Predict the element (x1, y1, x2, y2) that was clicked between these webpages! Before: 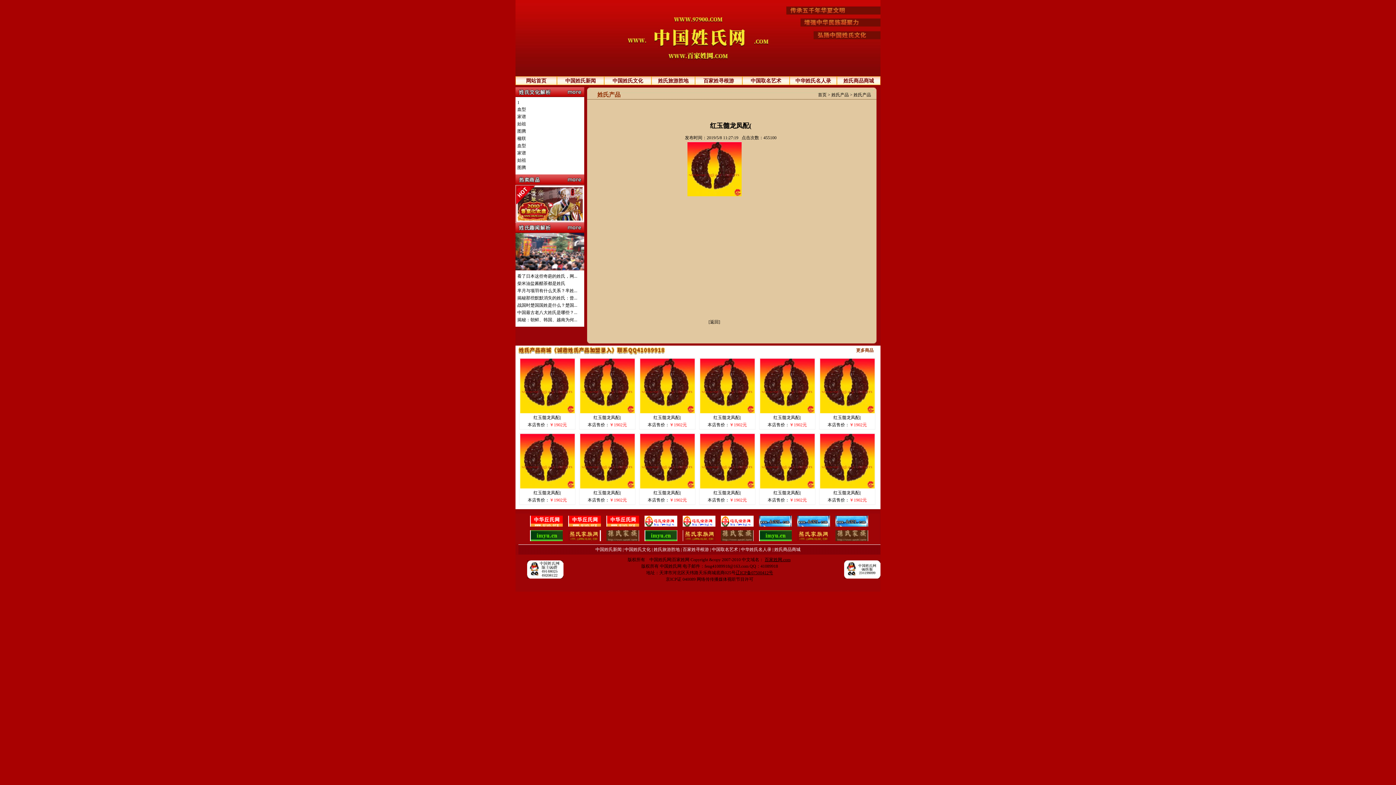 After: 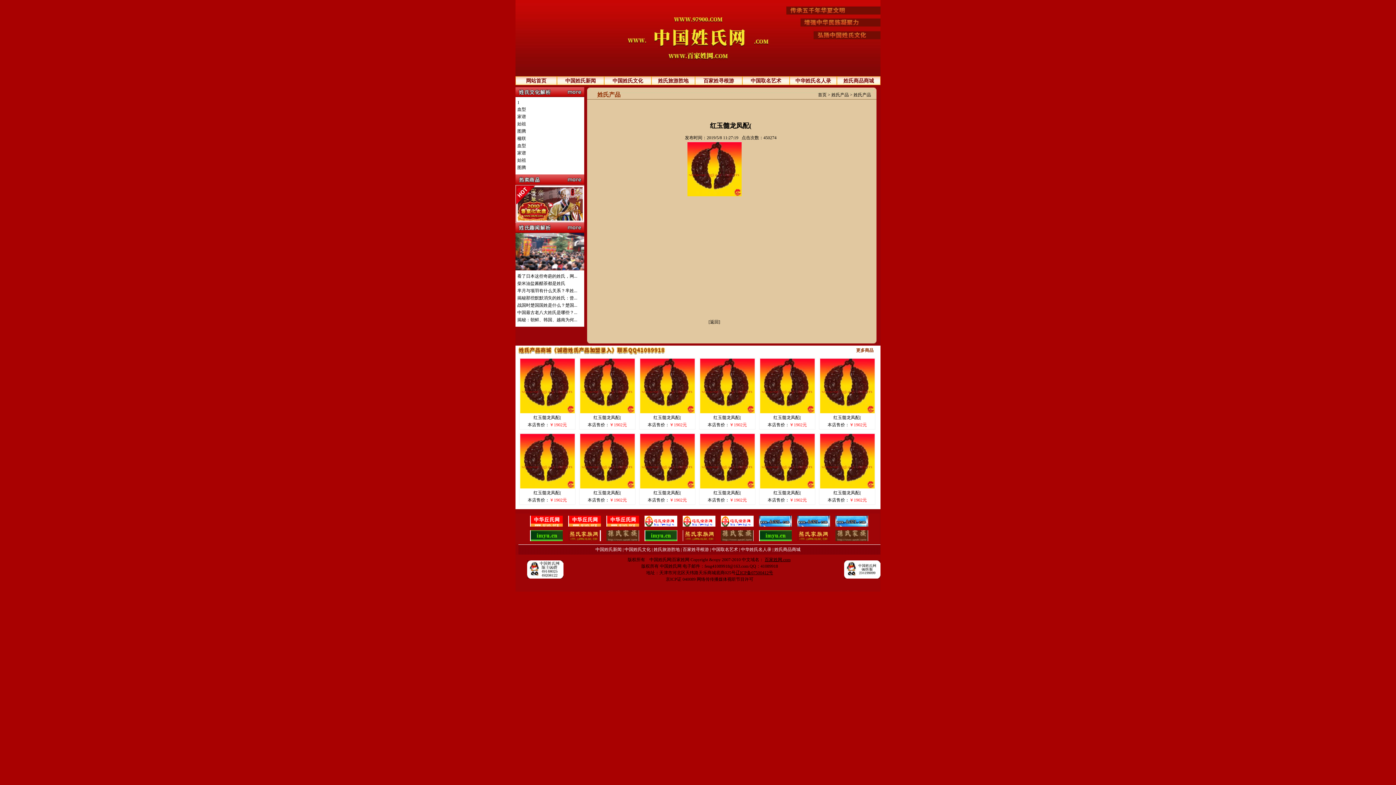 Action: label: 红玉髓龙凤配( bbox: (533, 415, 561, 420)